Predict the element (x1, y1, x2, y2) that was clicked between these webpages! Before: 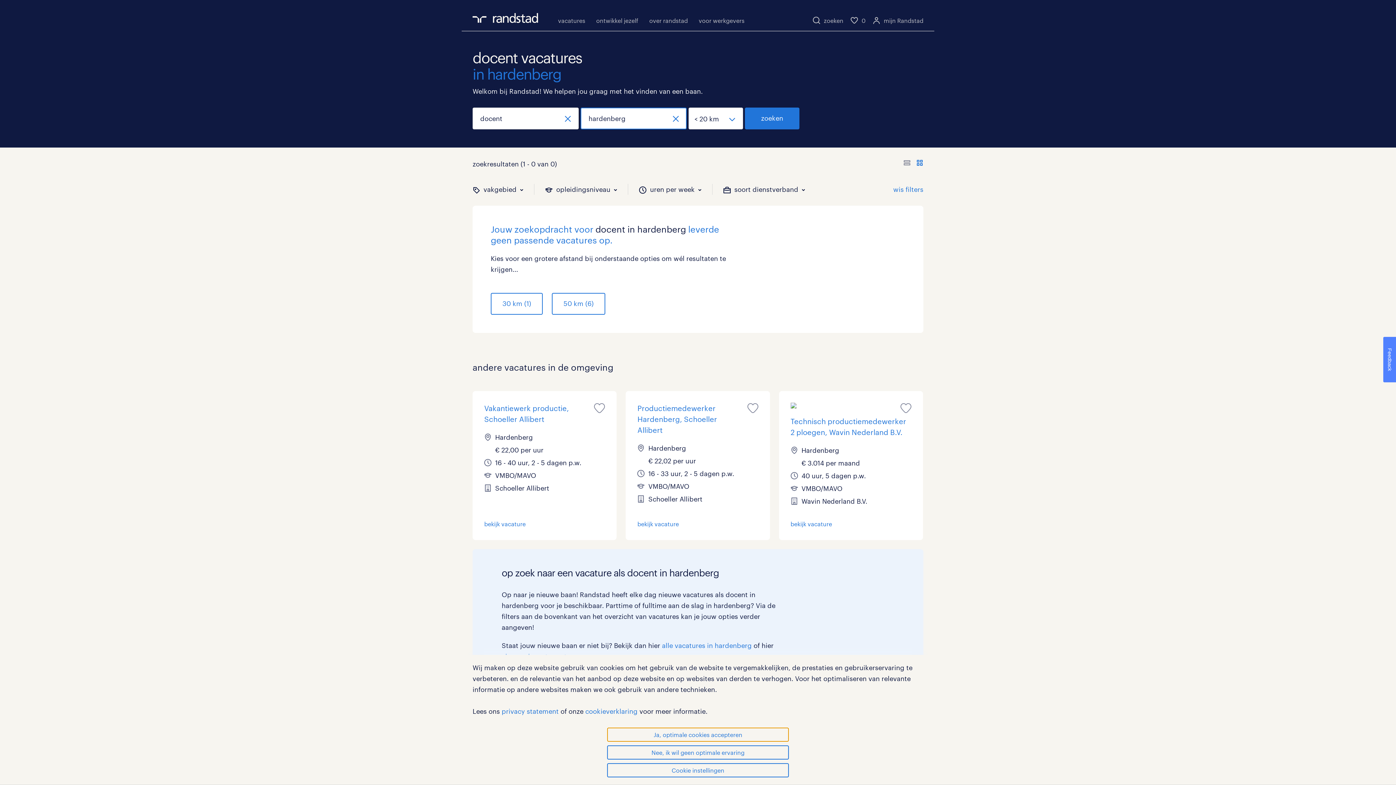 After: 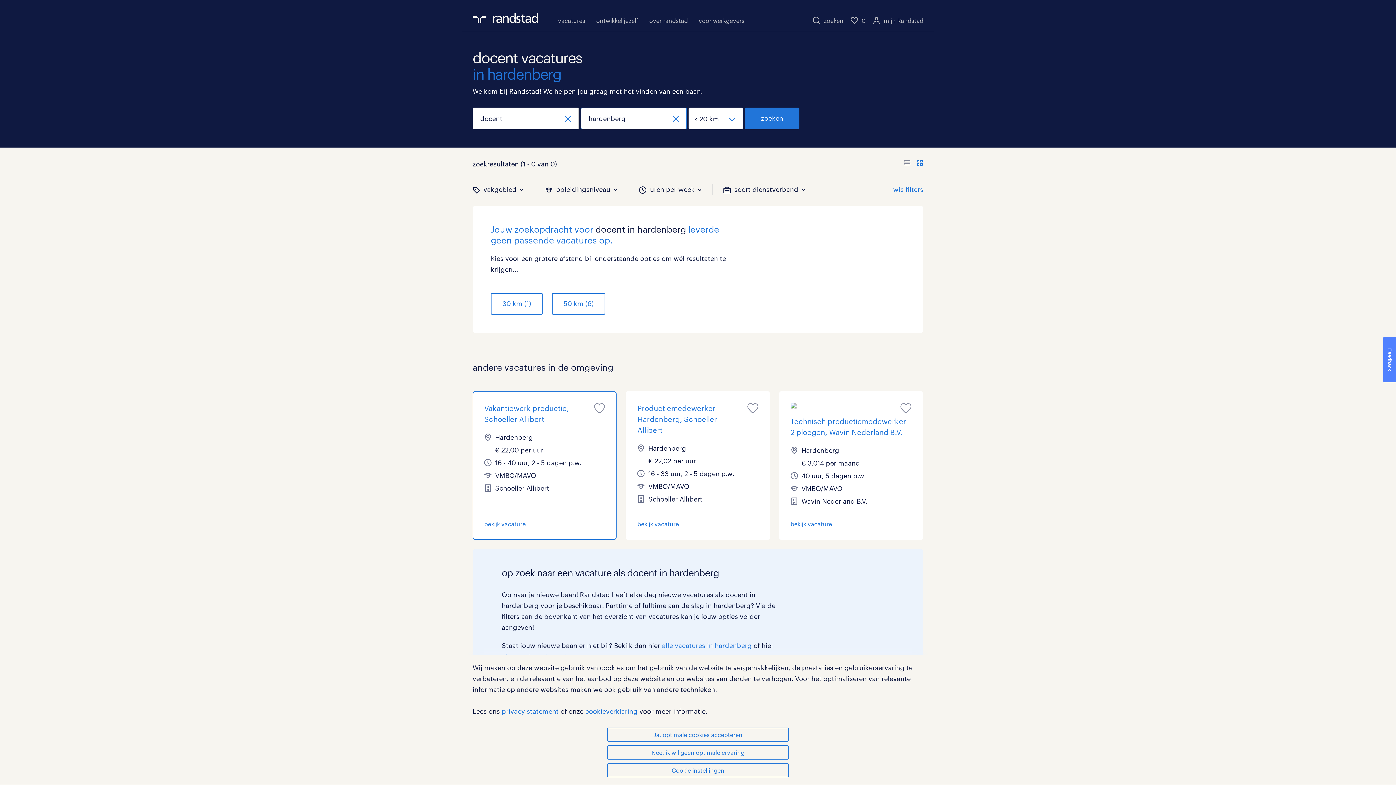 Action: bbox: (484, 402, 605, 528) label: Vakantiewerk productie, Schoeller Allibert
Hardenberg
€ 22,00 per uur
16 - 40 uur, 2 - 5 dagen p.w.
VMBO/MAVO
Schoeller Allibert

bekijk vacature